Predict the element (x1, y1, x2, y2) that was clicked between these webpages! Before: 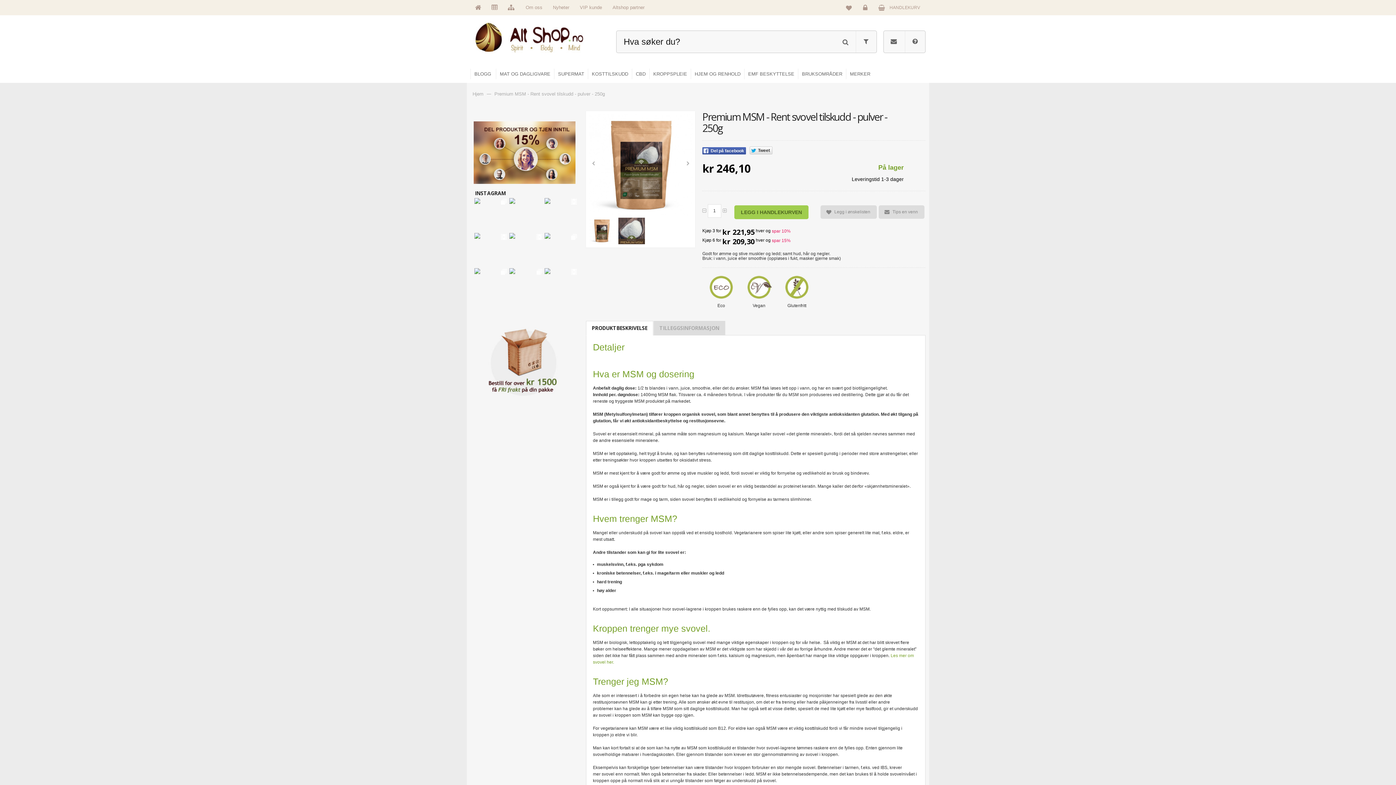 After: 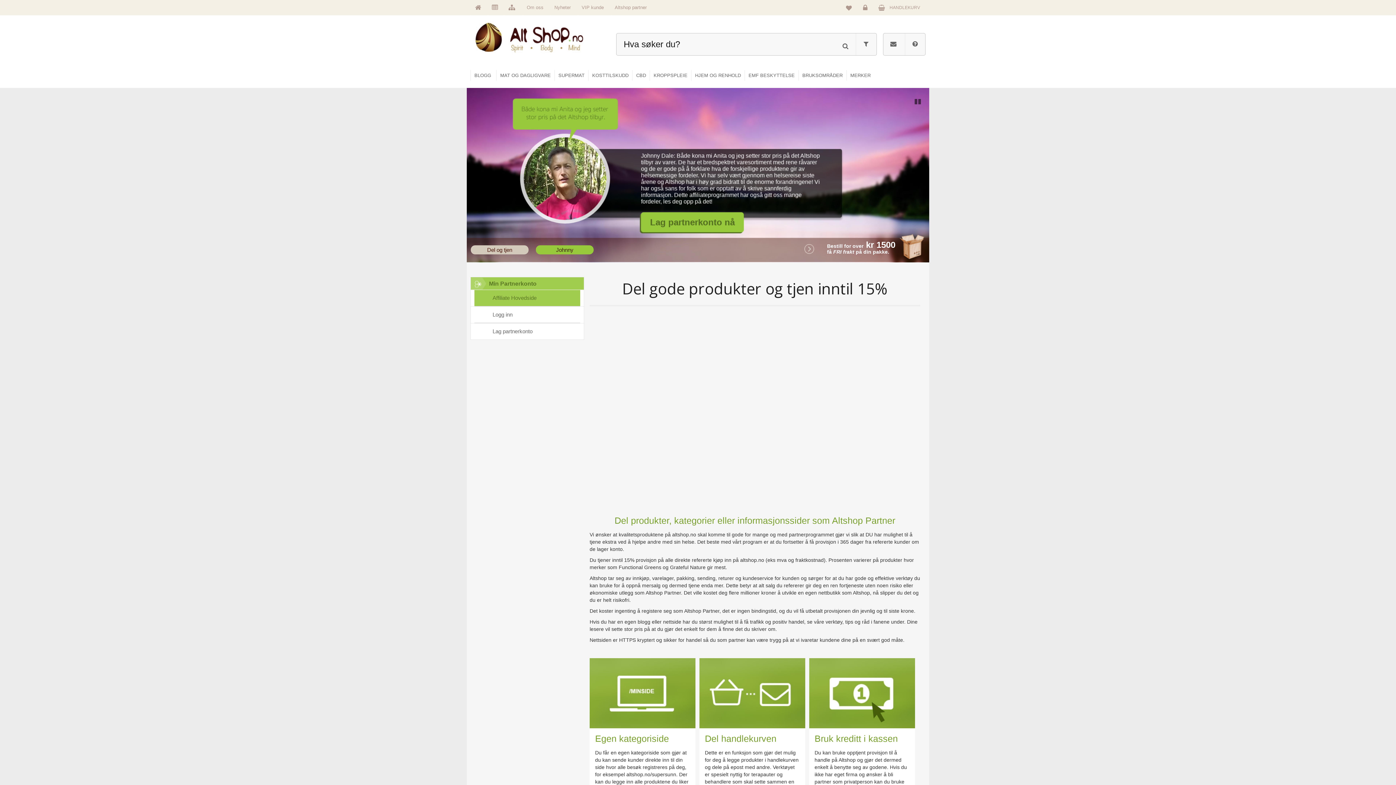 Action: bbox: (608, 0, 648, 15) label: Altshop partner